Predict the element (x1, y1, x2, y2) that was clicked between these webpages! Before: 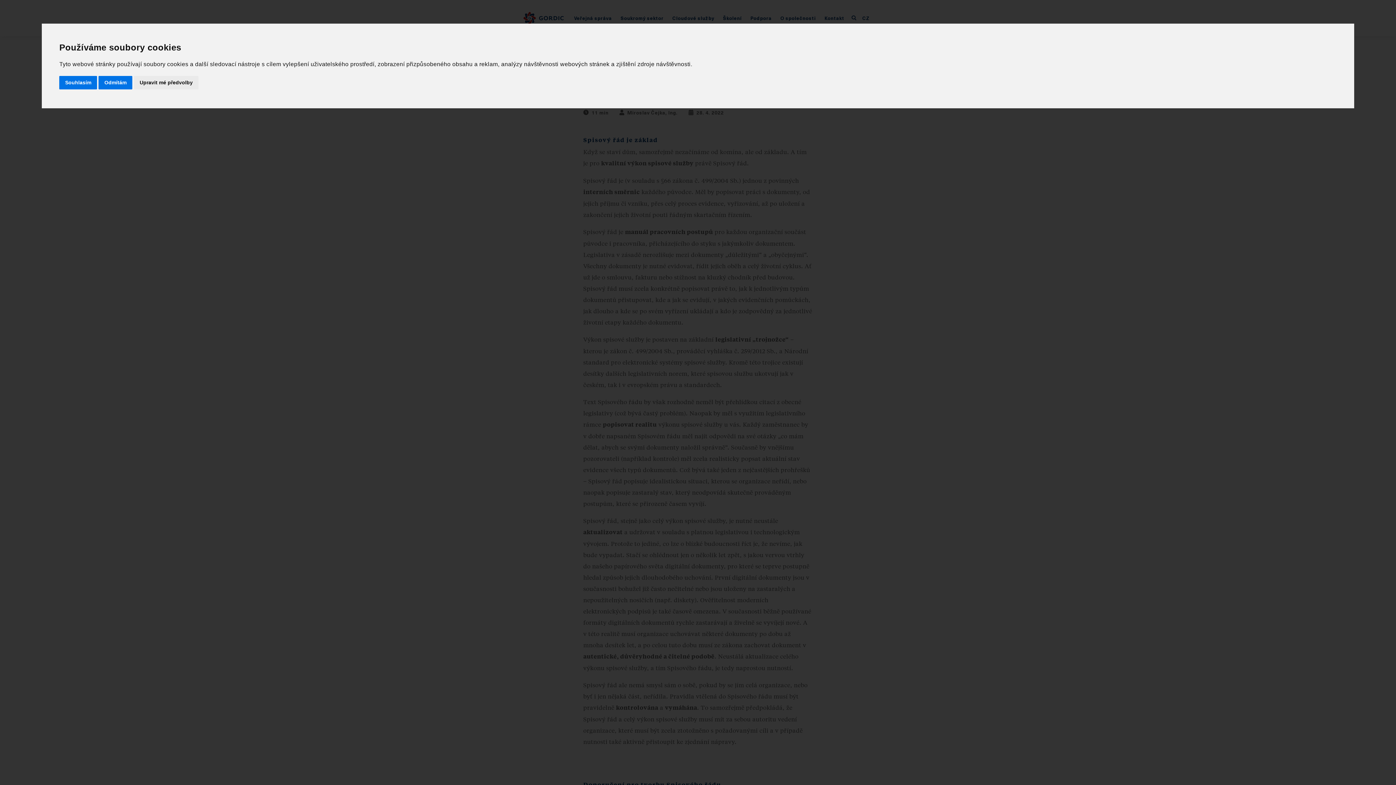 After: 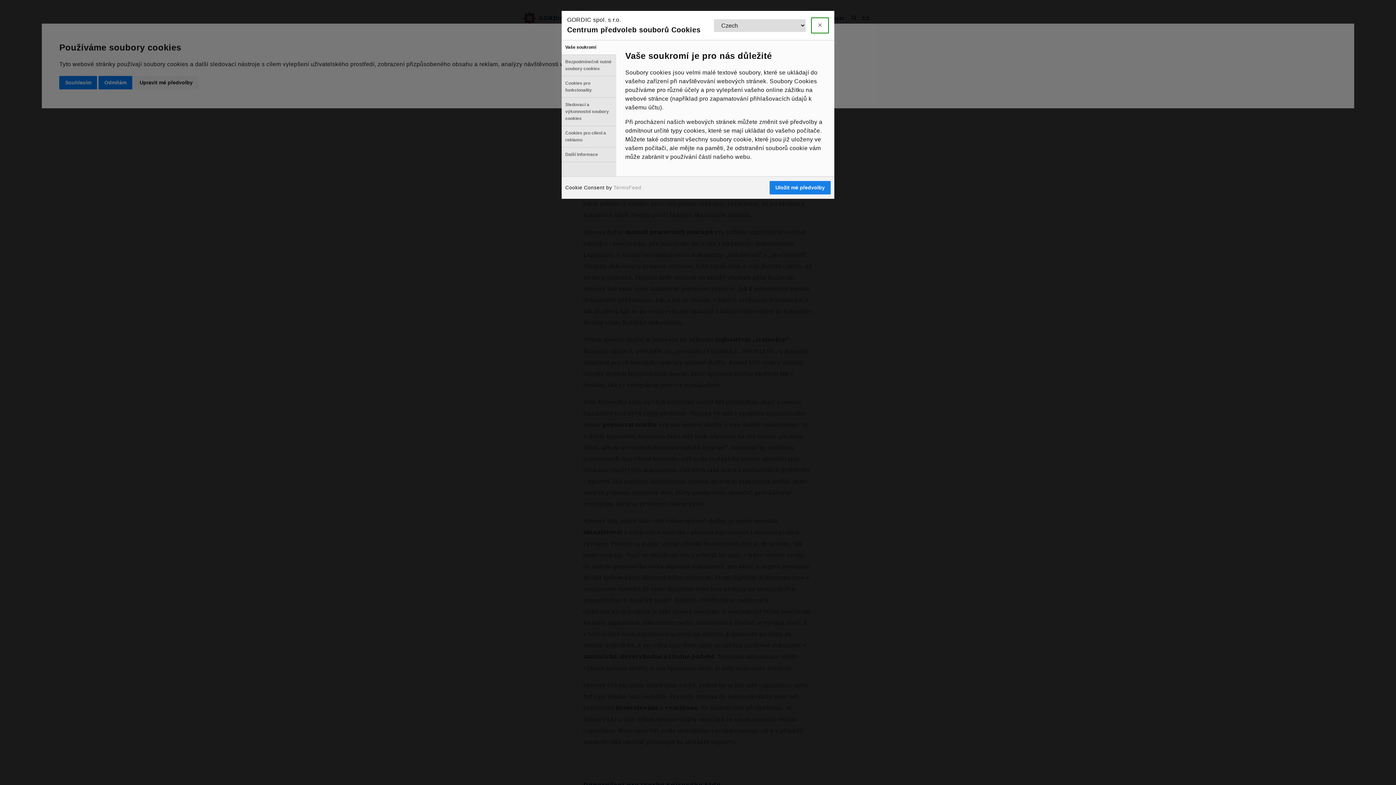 Action: bbox: (133, 75, 198, 89) label: Upravit mé předvolby